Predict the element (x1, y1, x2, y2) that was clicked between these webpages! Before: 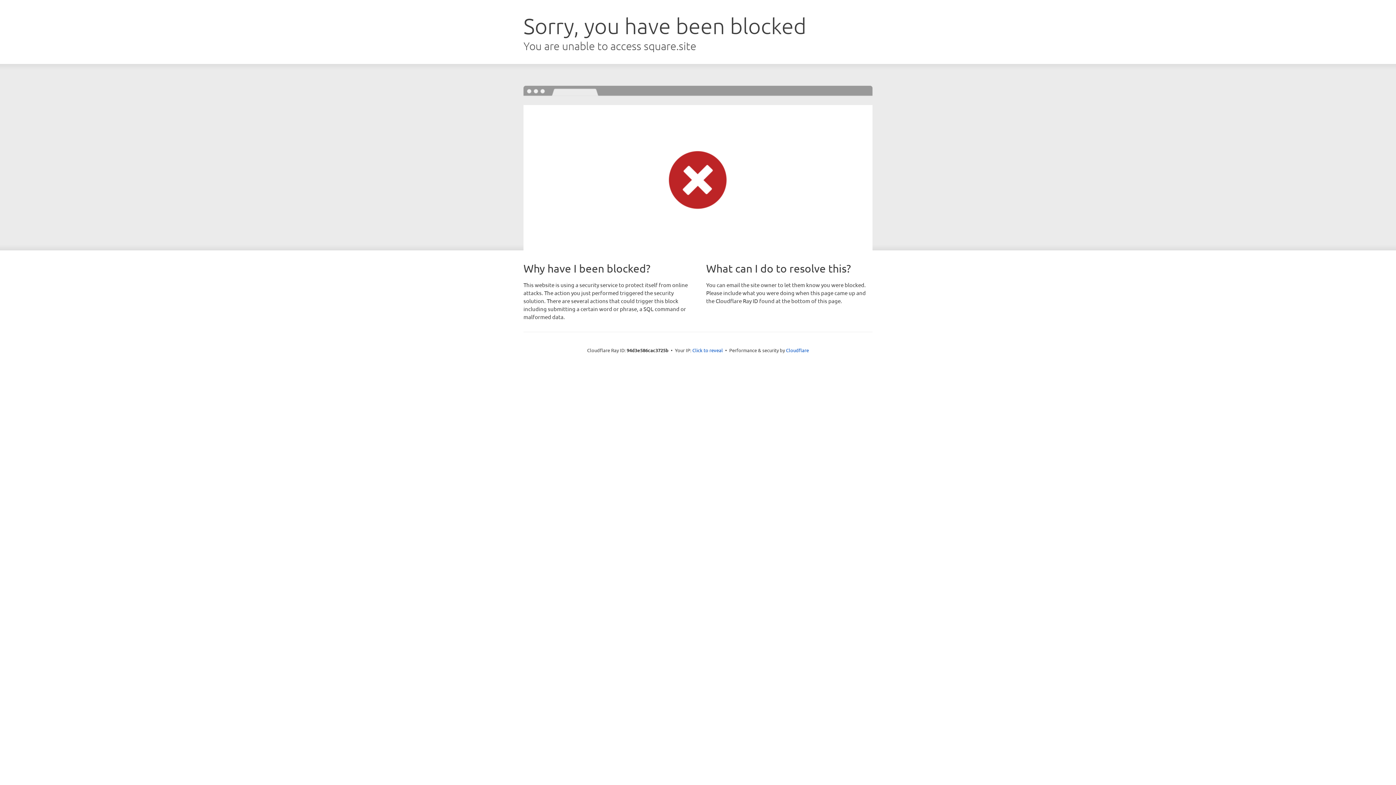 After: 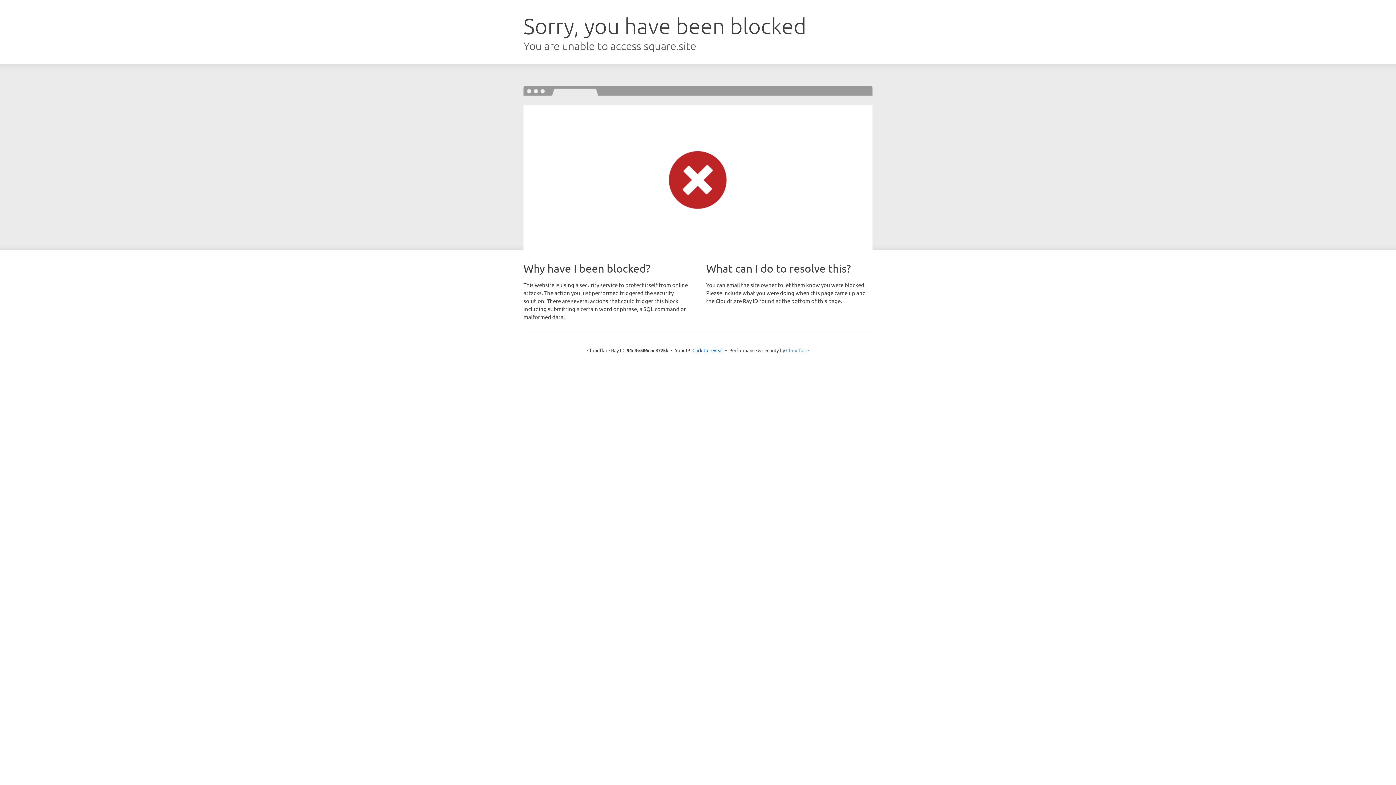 Action: bbox: (786, 347, 809, 353) label: Cloudflare